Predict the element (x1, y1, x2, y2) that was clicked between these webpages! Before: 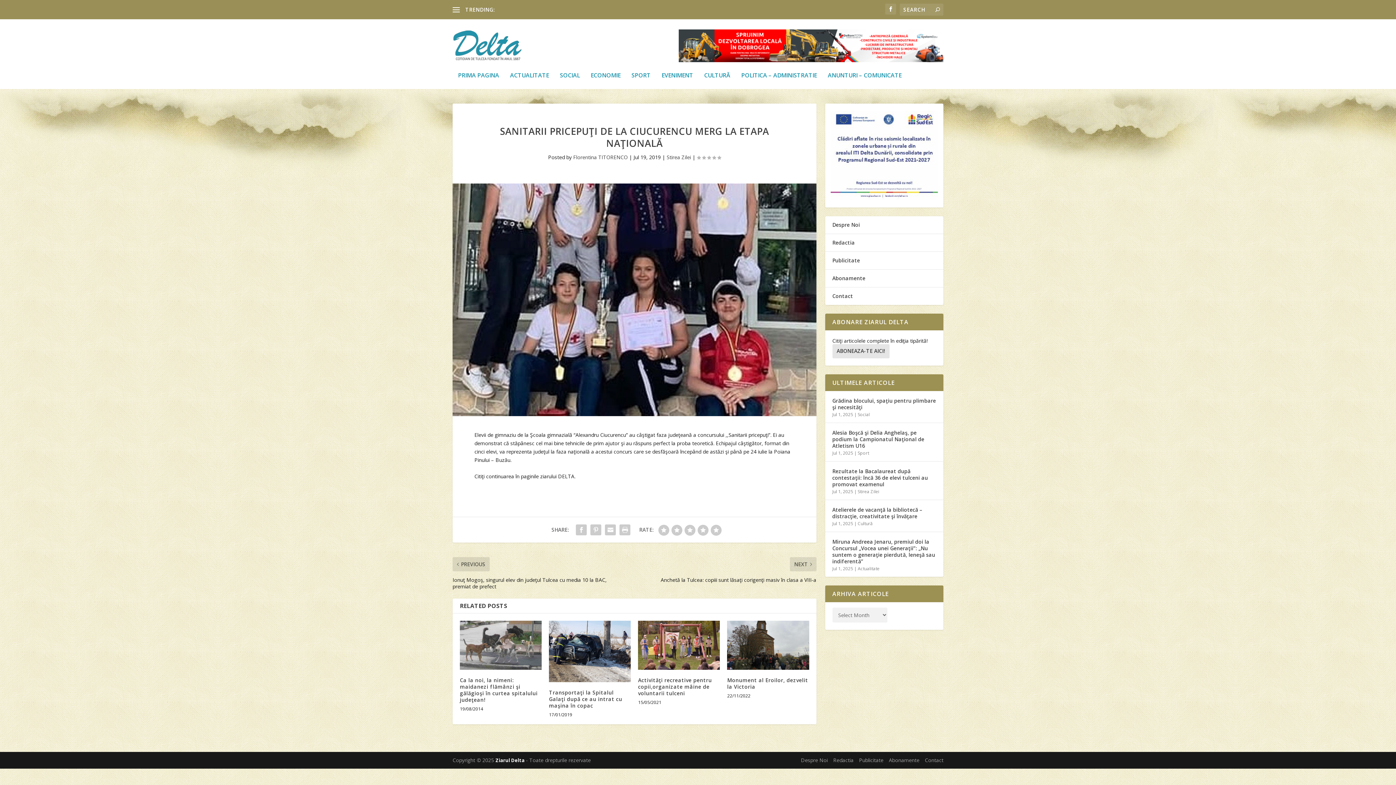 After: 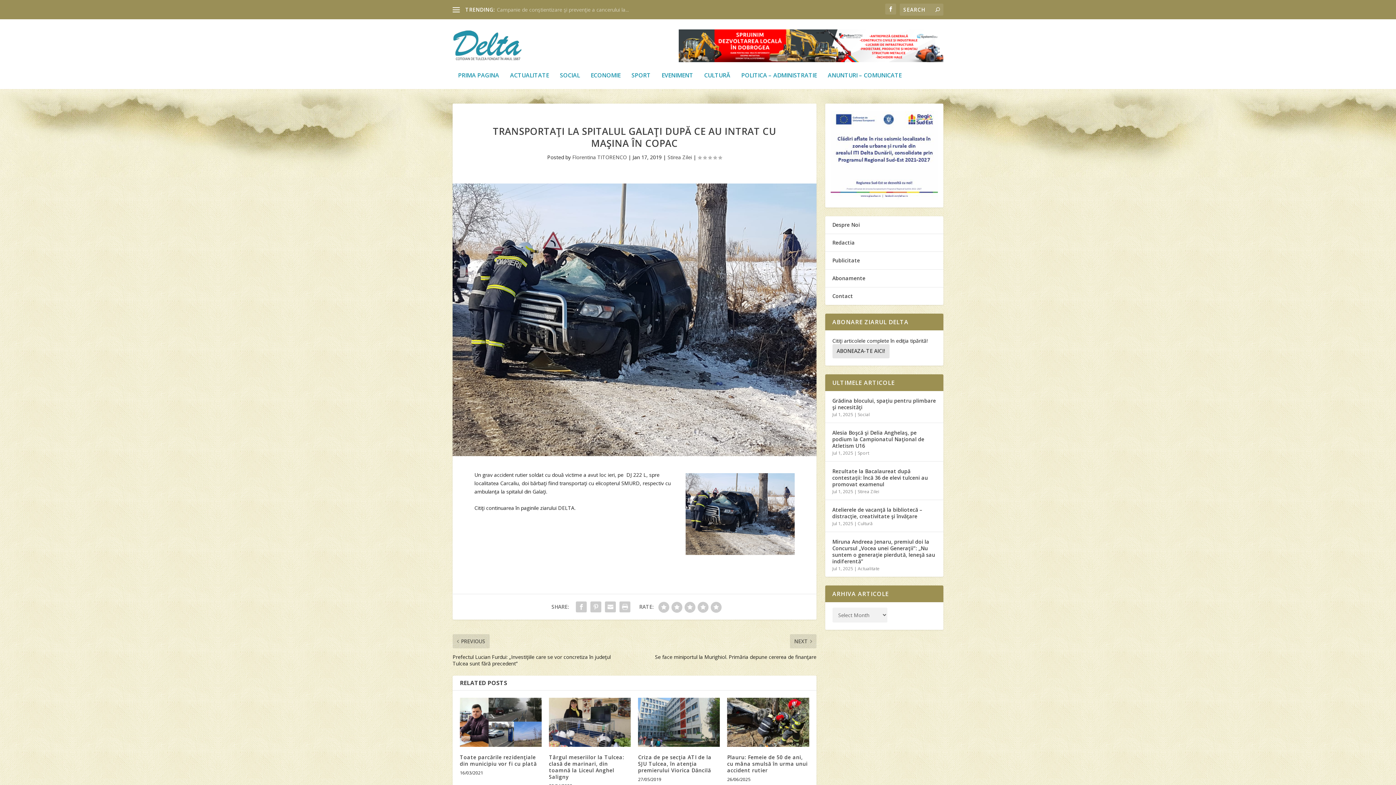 Action: bbox: (549, 621, 631, 682)